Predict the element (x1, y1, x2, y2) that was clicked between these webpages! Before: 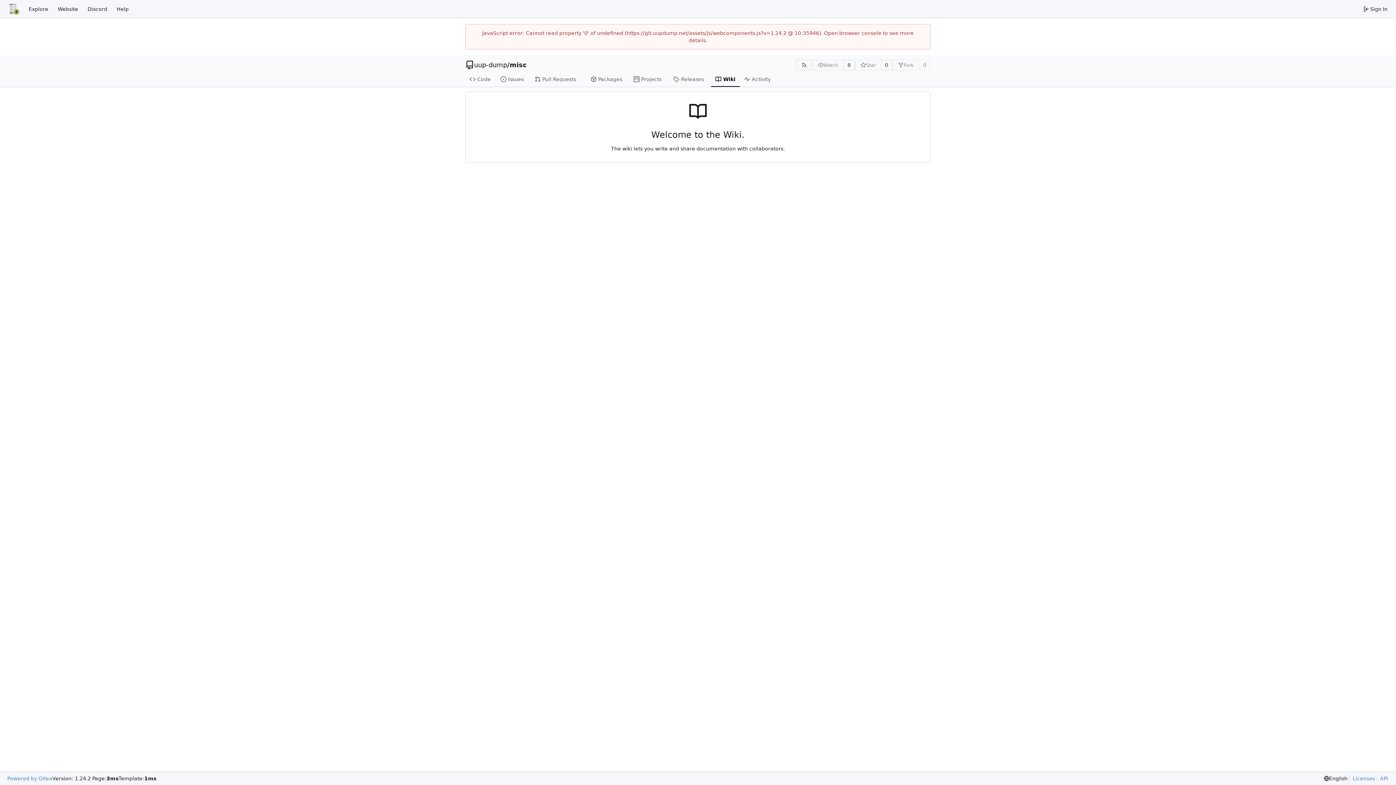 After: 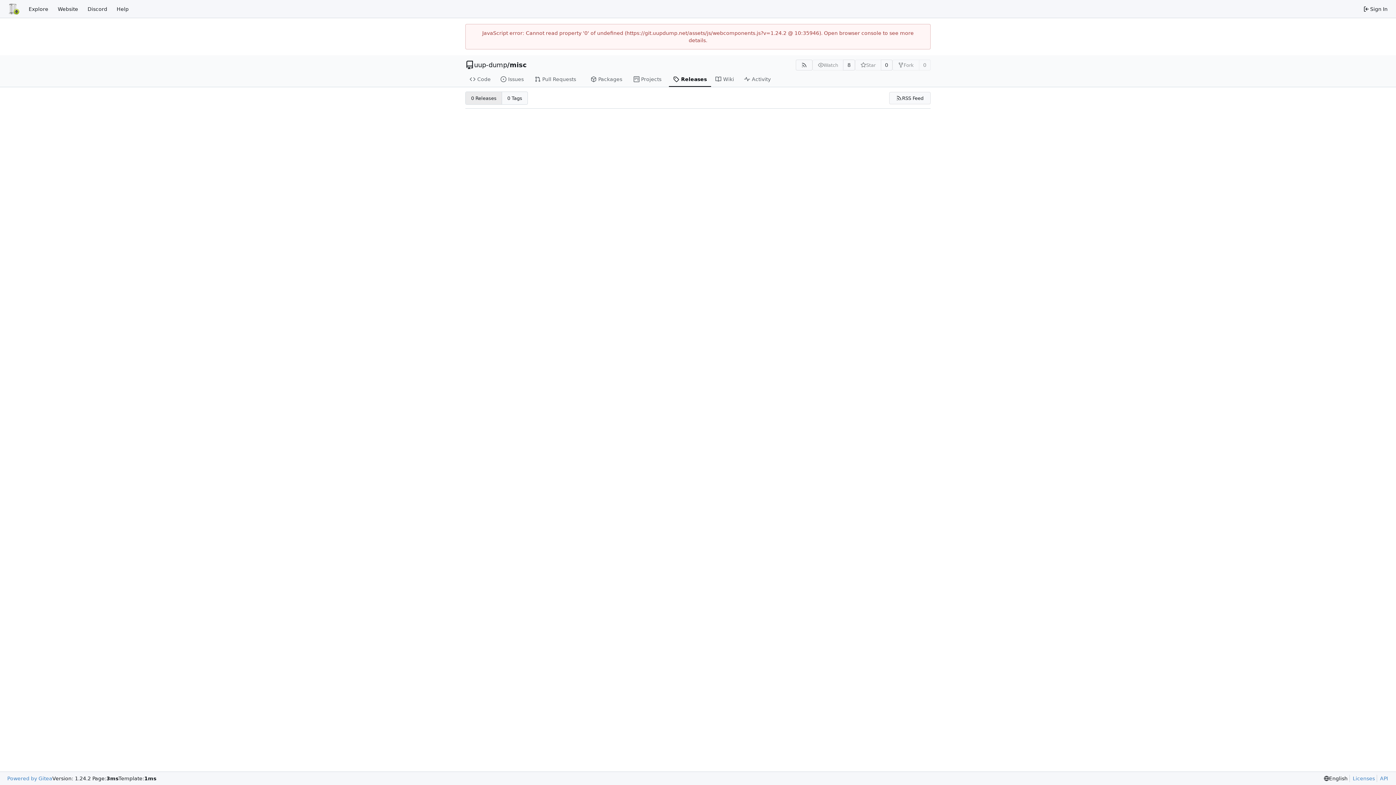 Action: bbox: (669, 72, 711, 87) label: Releases